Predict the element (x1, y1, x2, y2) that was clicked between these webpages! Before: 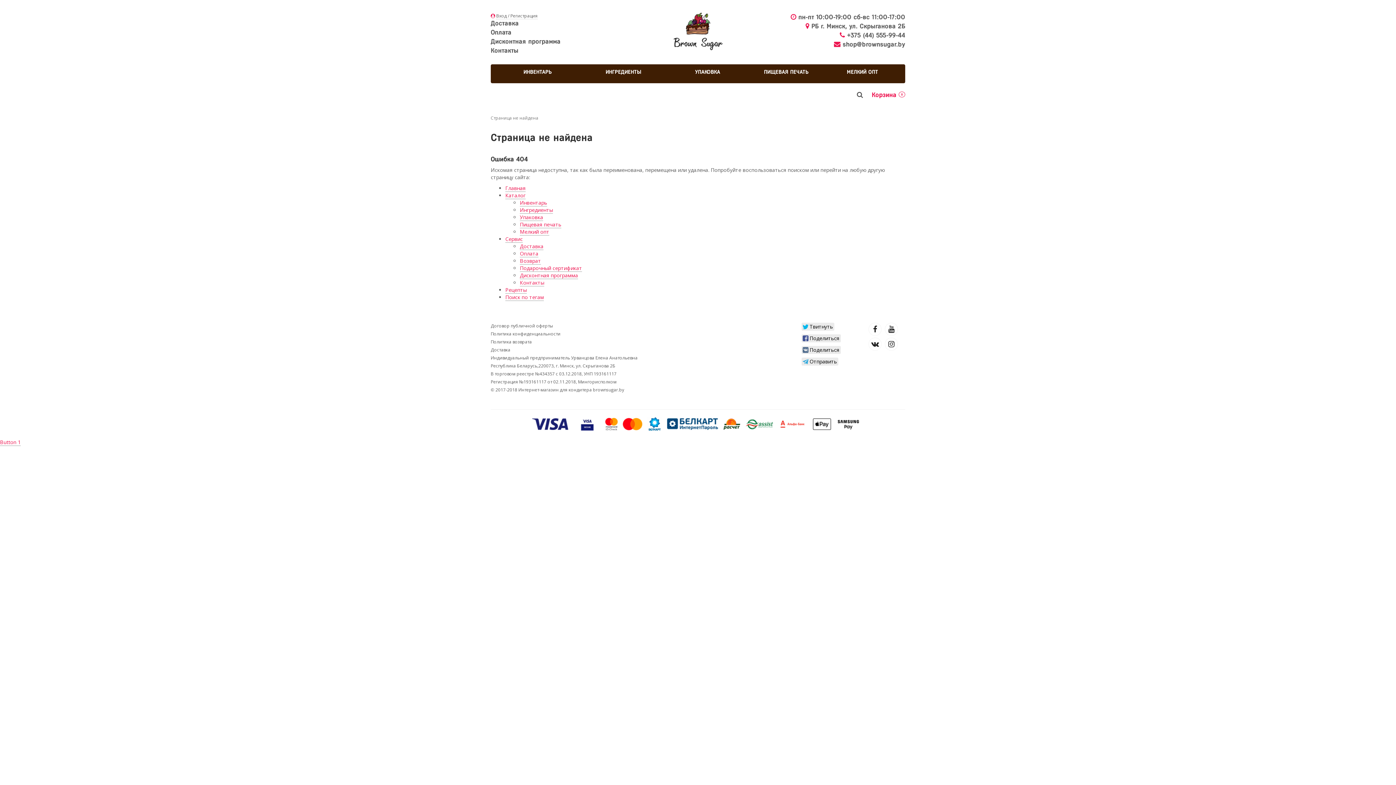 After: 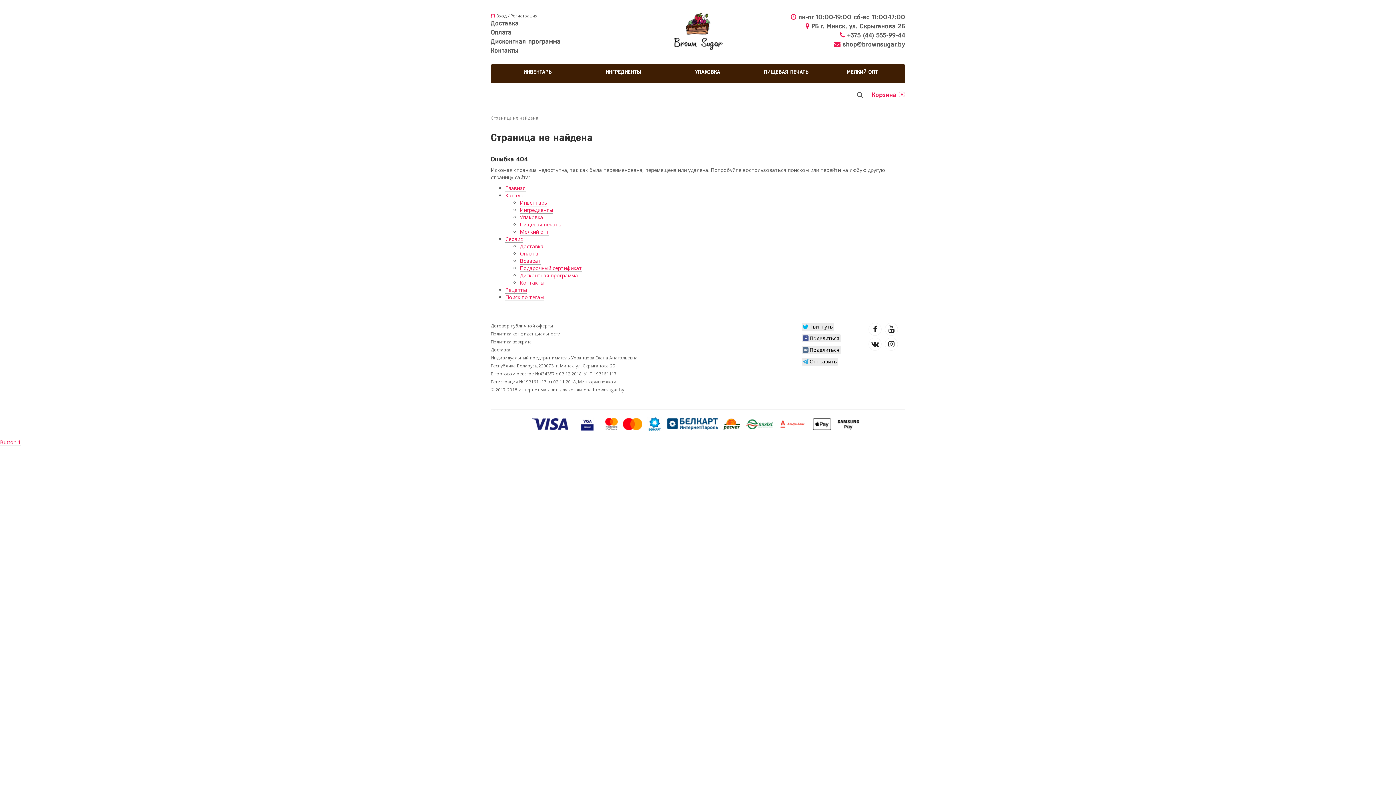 Action: label: Рецепты bbox: (505, 286, 526, 293)